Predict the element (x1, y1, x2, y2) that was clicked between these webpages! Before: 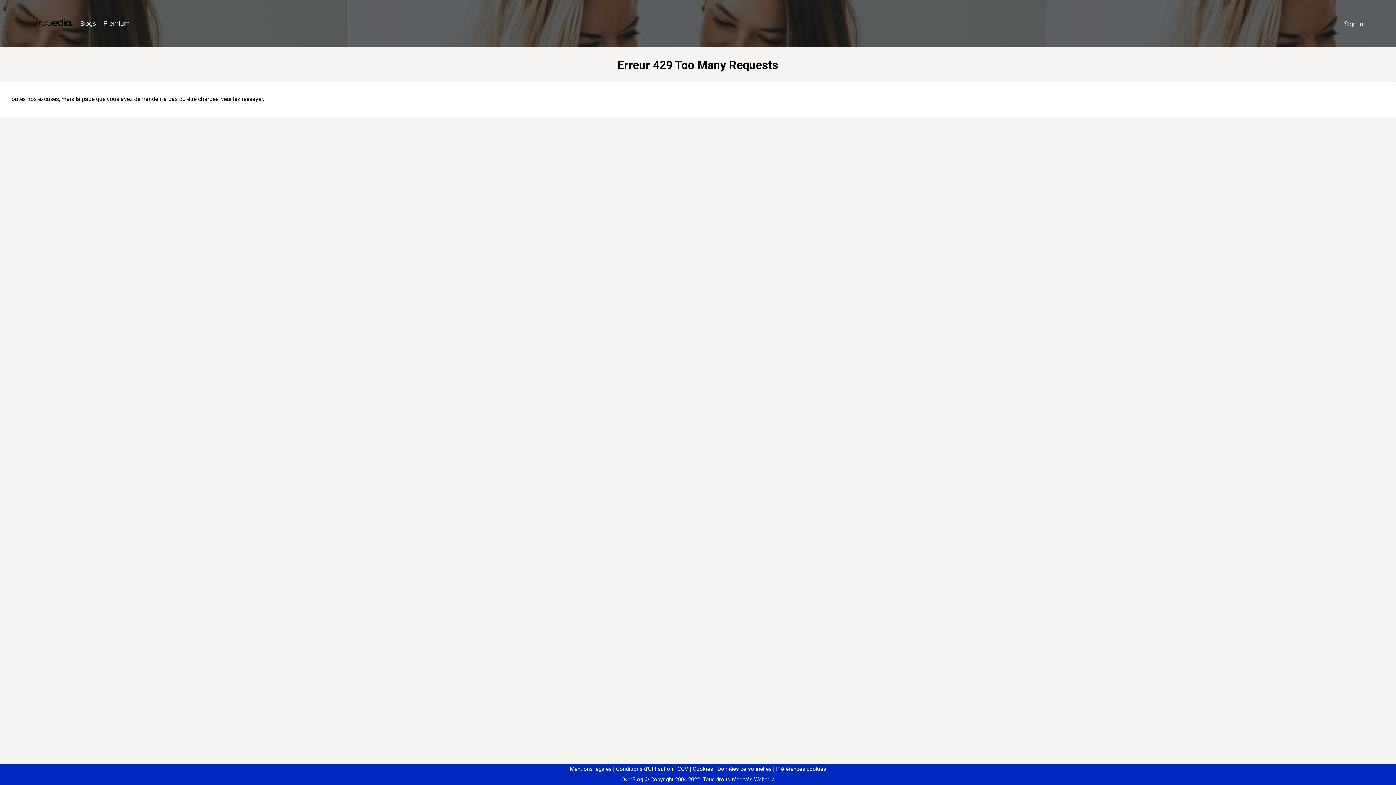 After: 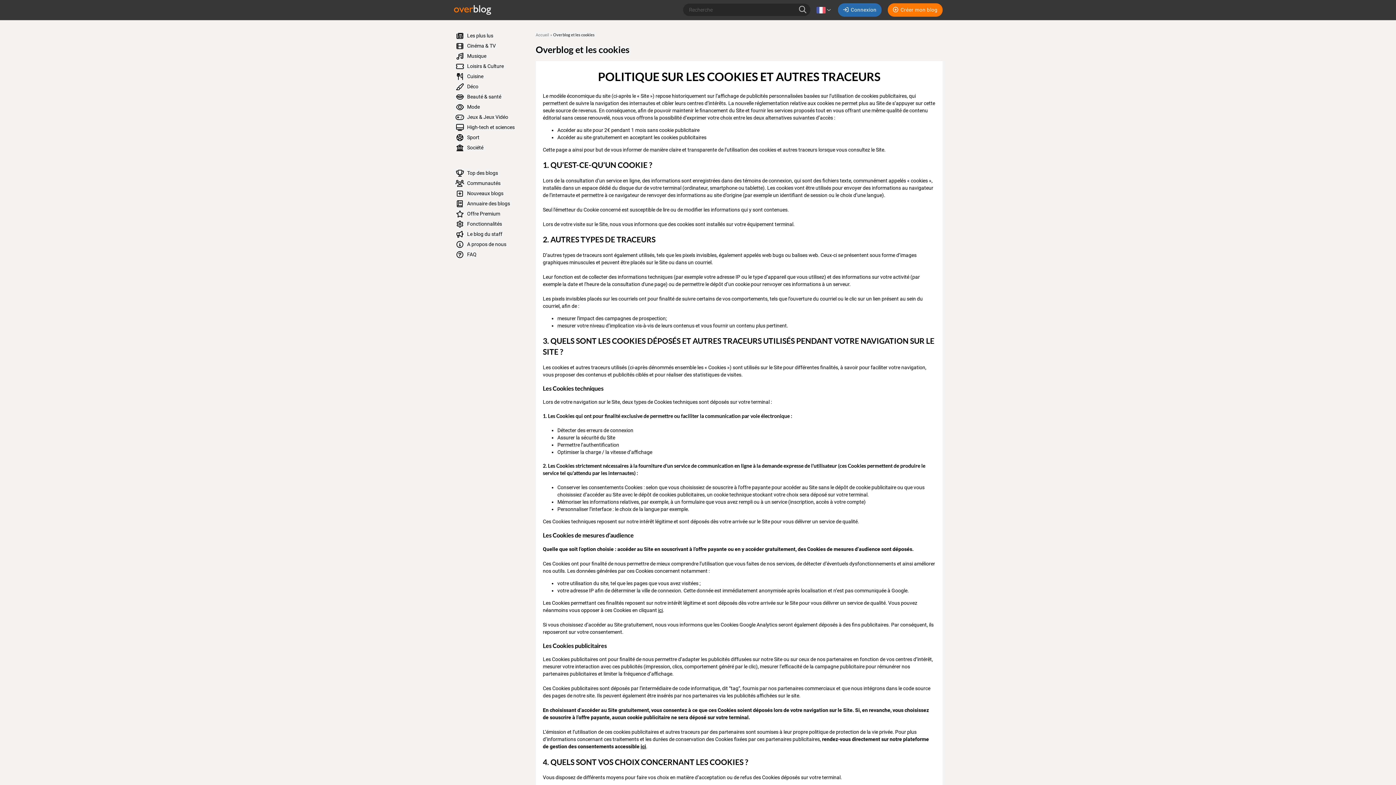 Action: label: Cookies bbox: (690, 766, 713, 772)